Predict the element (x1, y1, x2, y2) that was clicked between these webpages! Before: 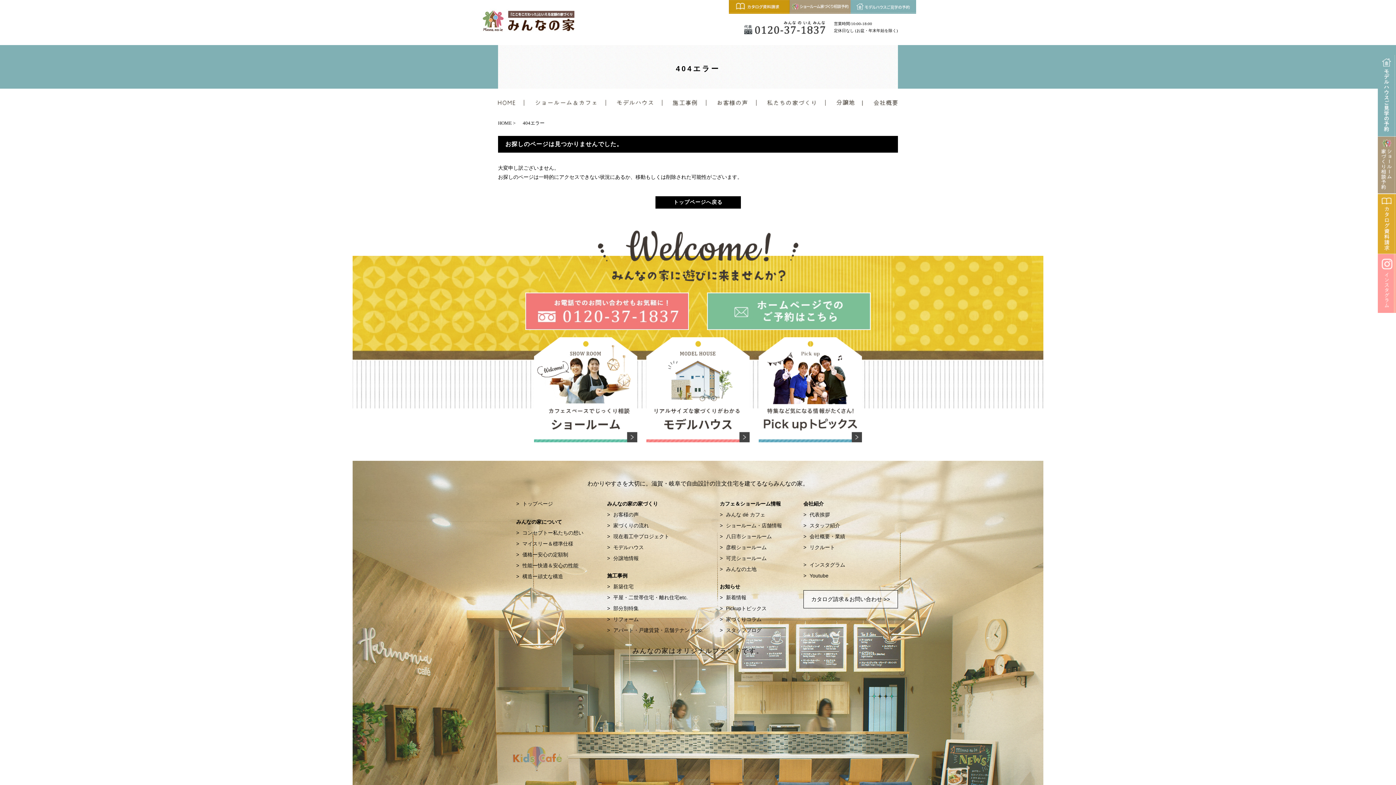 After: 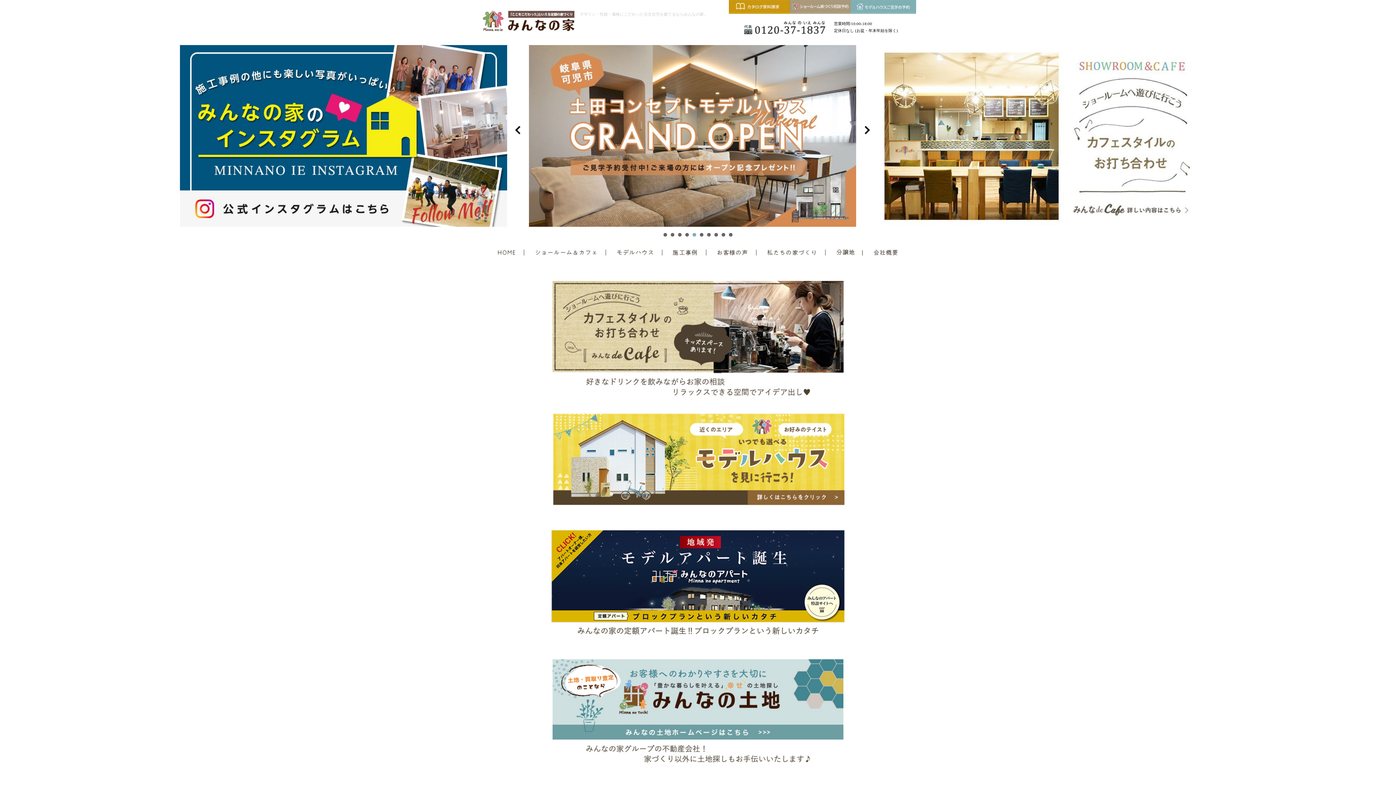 Action: bbox: (522, 501, 553, 507) label: トップページ